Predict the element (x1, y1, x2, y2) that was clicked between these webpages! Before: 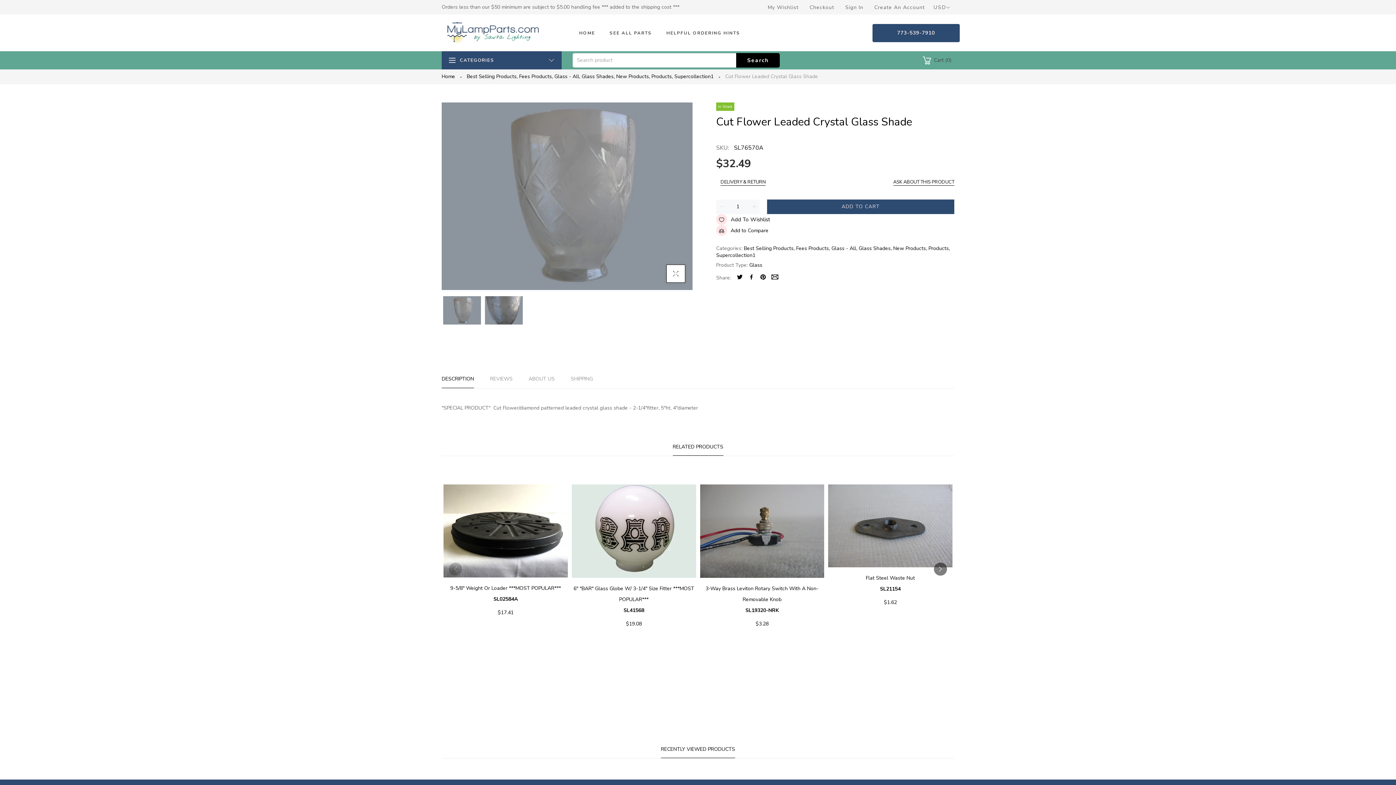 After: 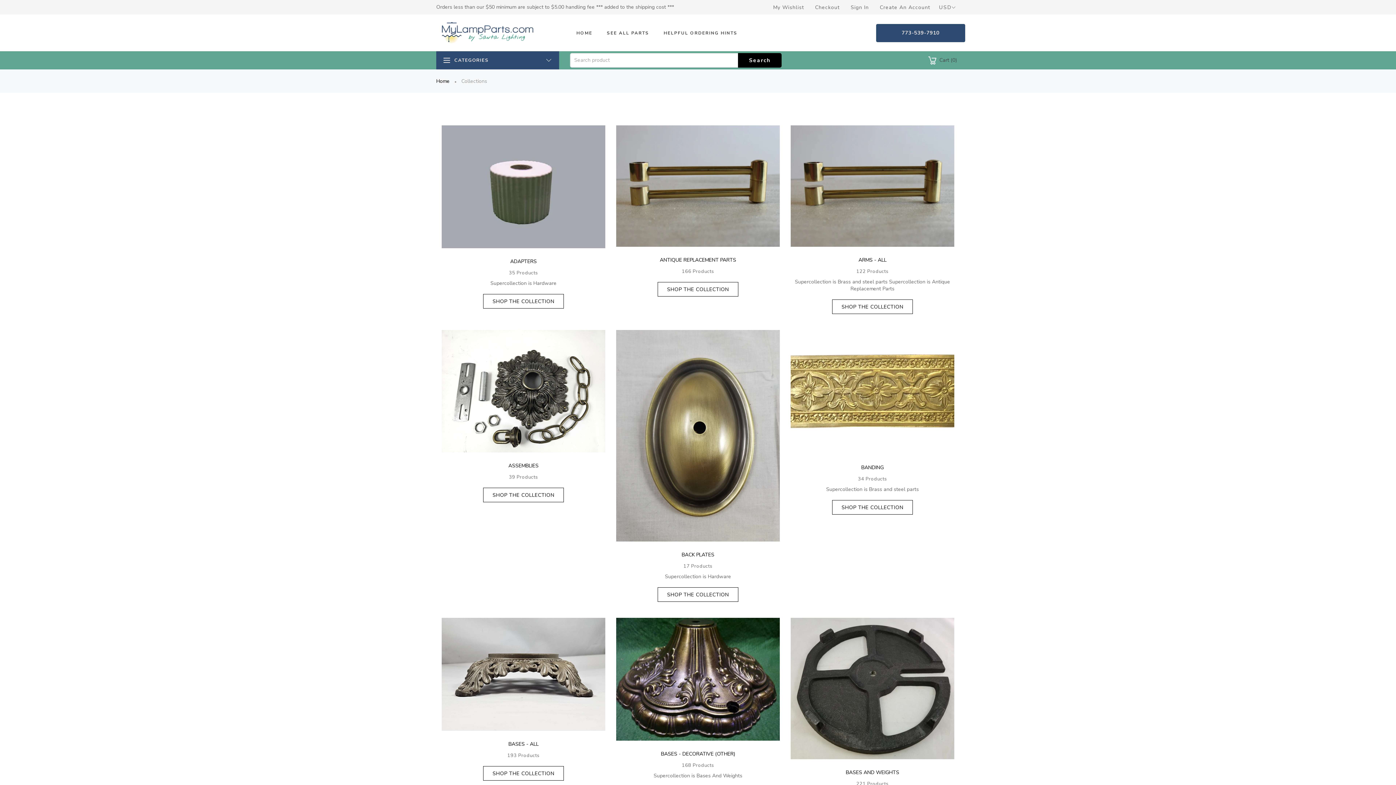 Action: label: Fees Products,  bbox: (796, 245, 831, 252)